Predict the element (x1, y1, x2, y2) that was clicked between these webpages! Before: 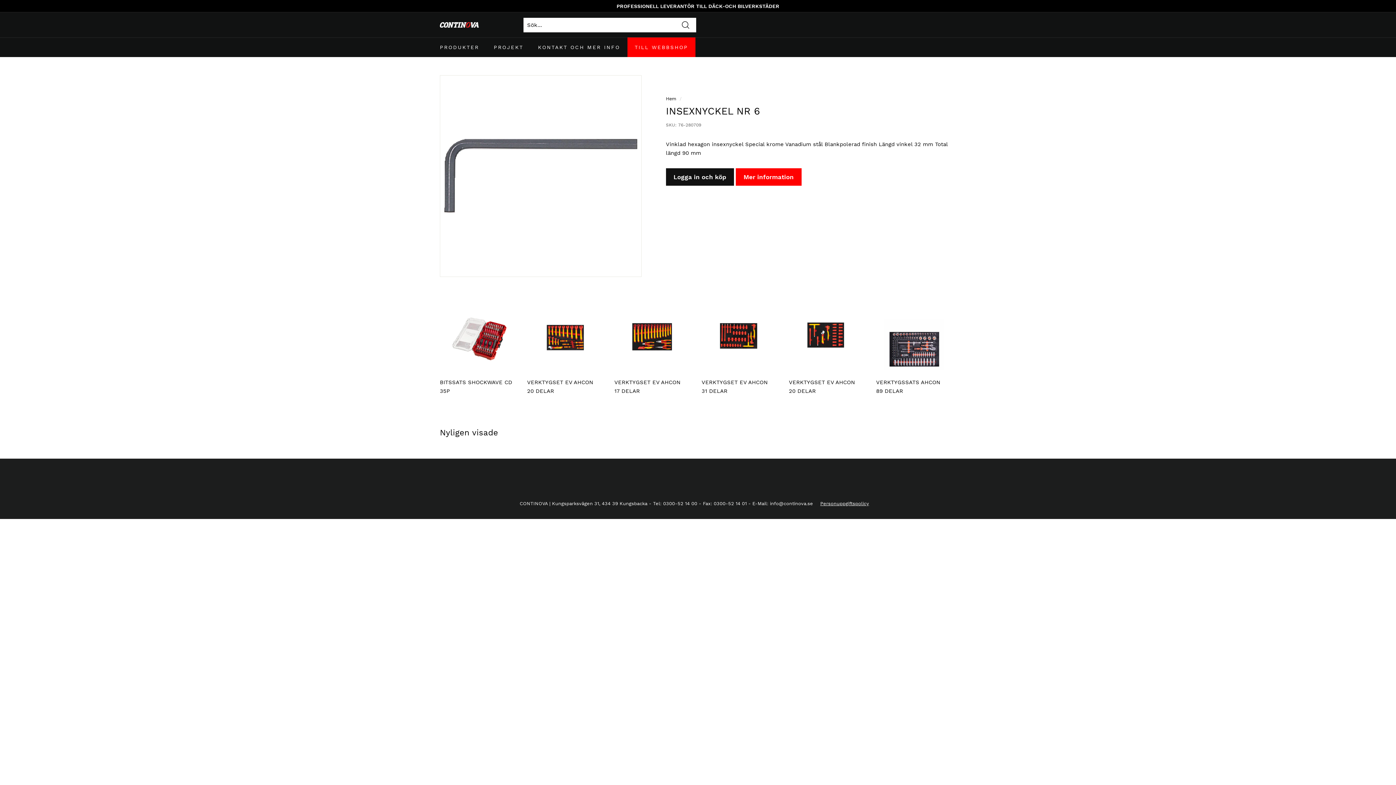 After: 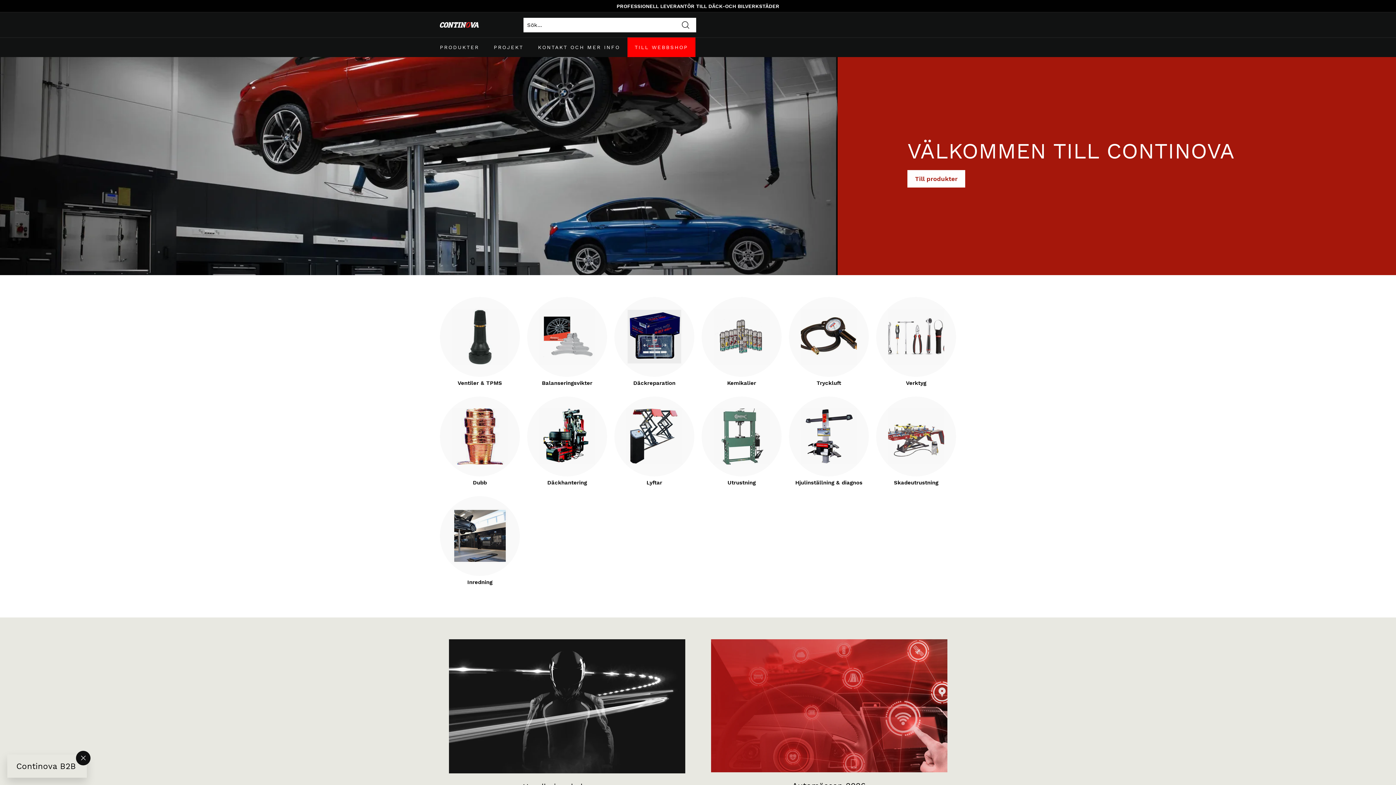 Action: bbox: (440, 22, 512, 27)